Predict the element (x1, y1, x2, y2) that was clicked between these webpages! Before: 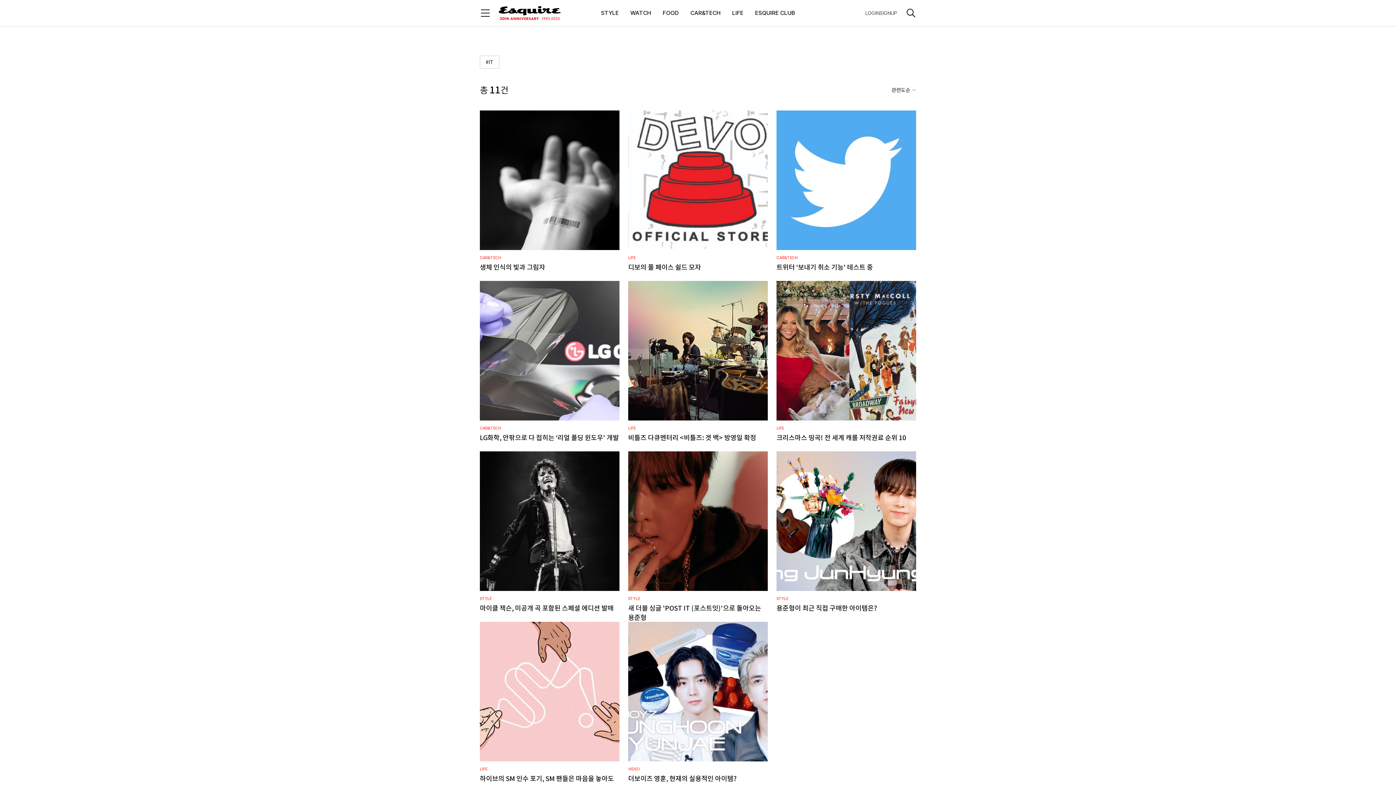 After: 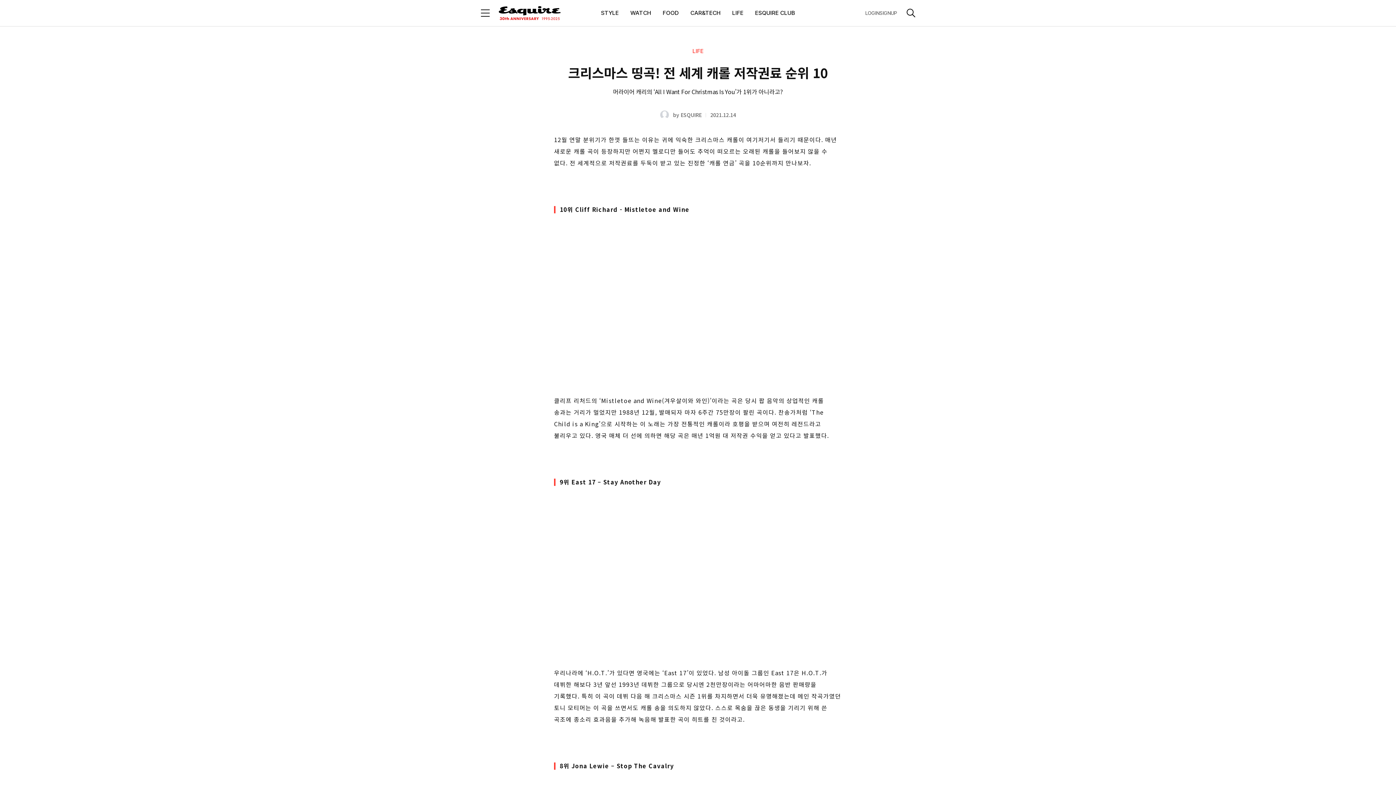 Action: bbox: (776, 281, 916, 451) label: LIFE

크리스마스 띵곡! 전 세계 캐롤 저작권료 순위 10